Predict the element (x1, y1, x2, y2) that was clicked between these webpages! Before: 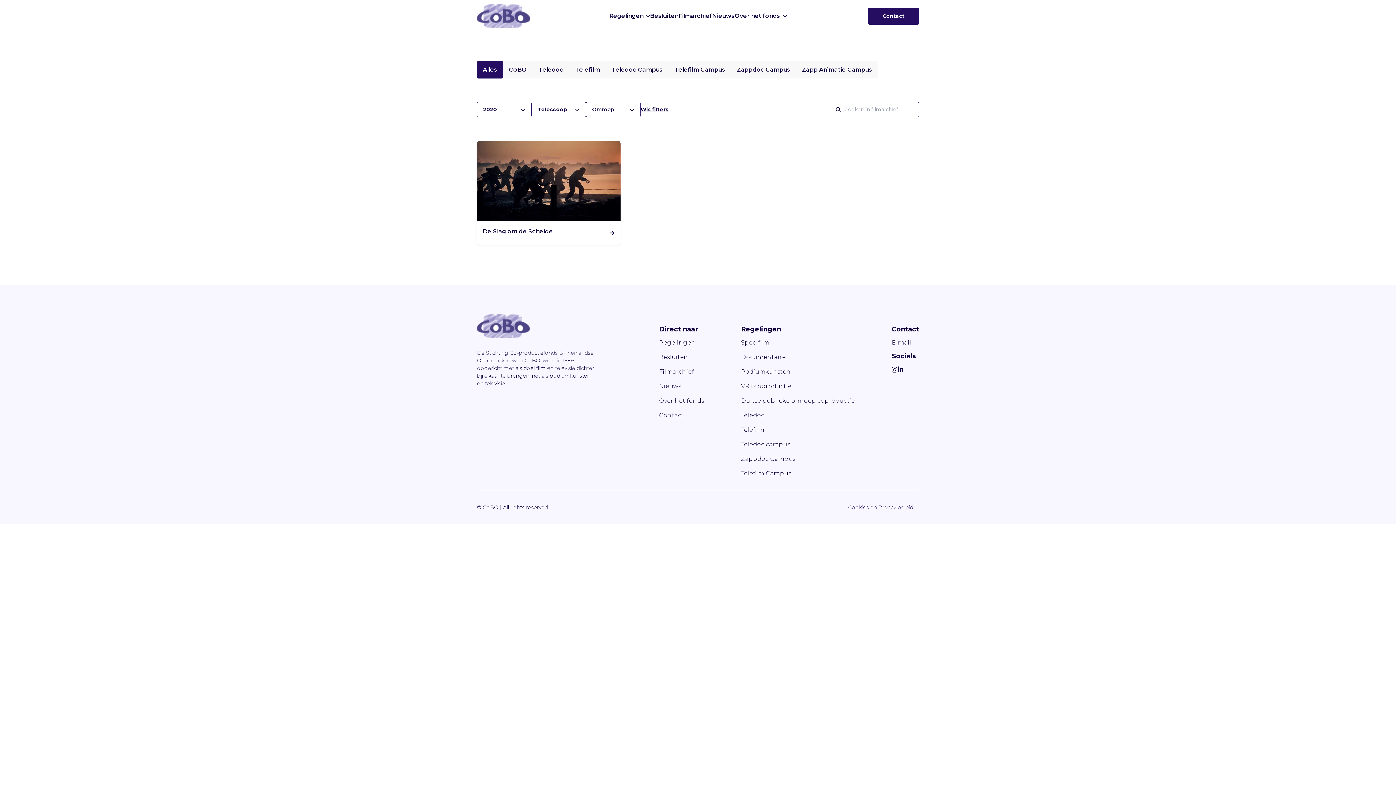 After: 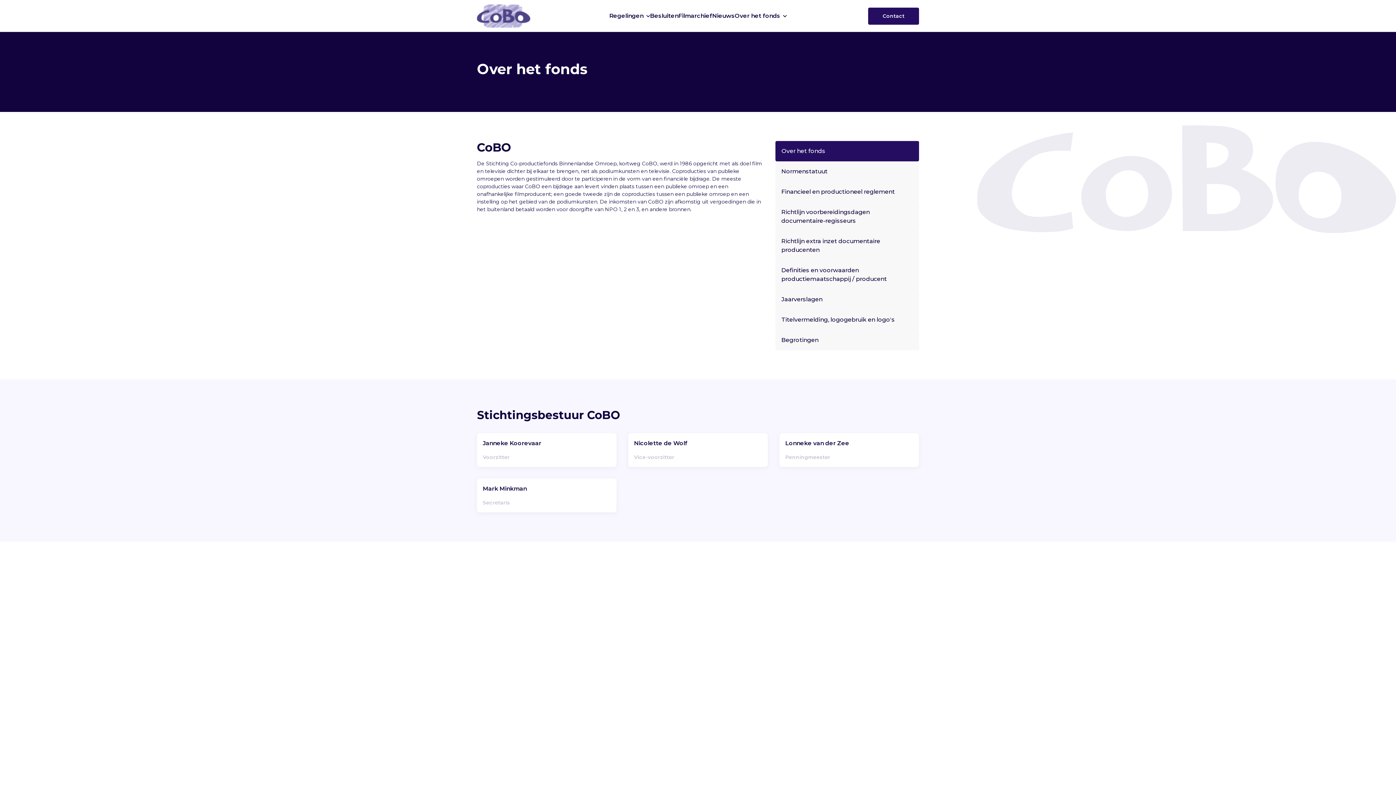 Action: label: Over het fonds bbox: (659, 397, 704, 404)